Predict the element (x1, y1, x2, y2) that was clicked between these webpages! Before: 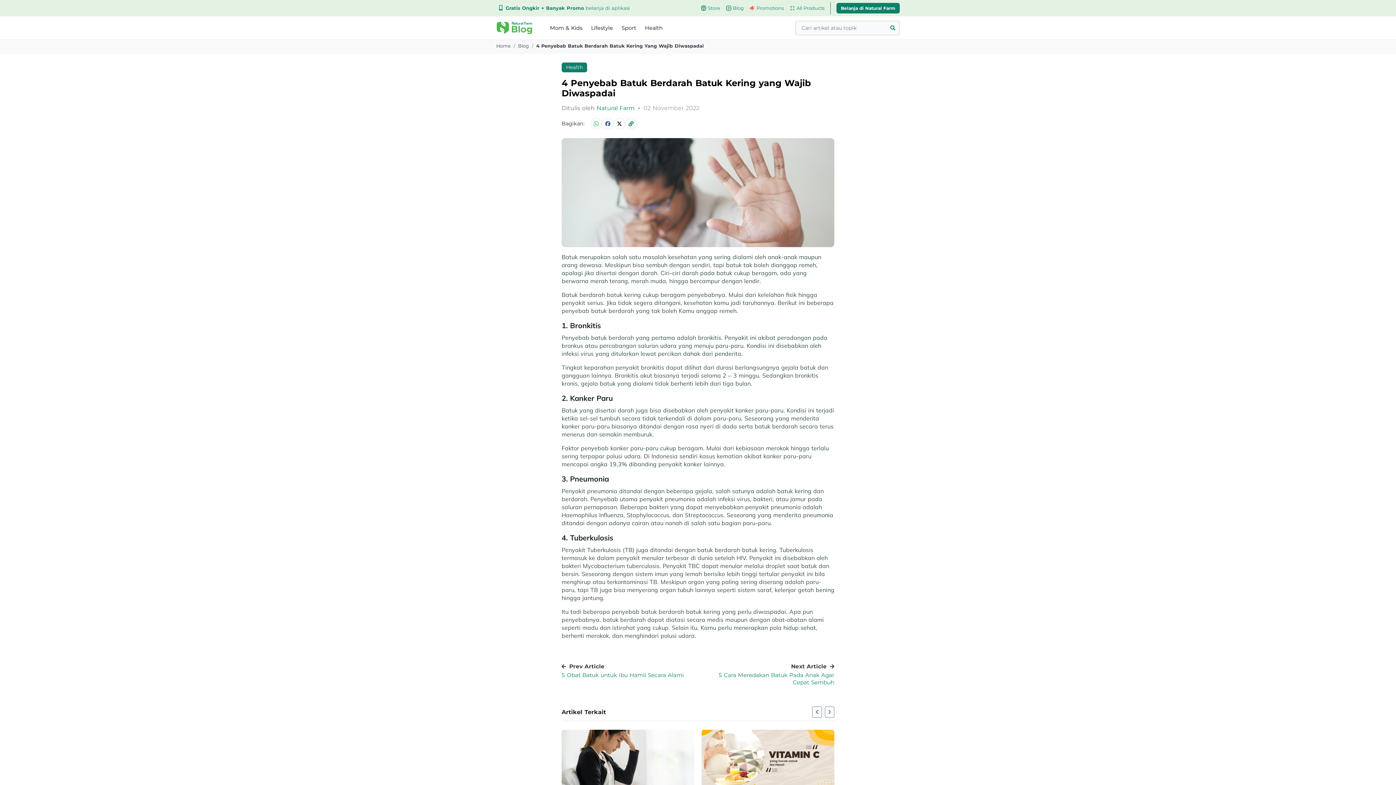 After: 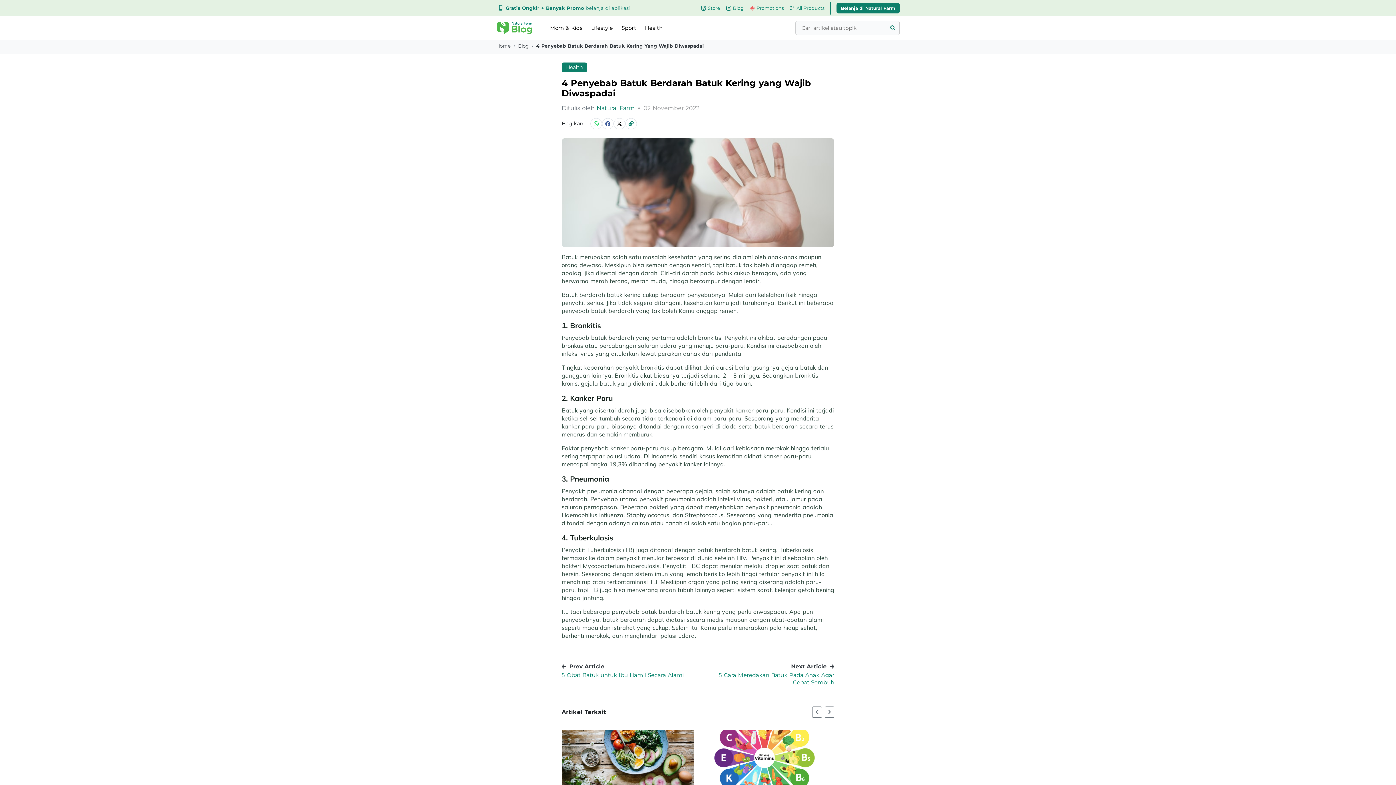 Action: label: Artikel Terkait bbox: (561, 704, 834, 721)